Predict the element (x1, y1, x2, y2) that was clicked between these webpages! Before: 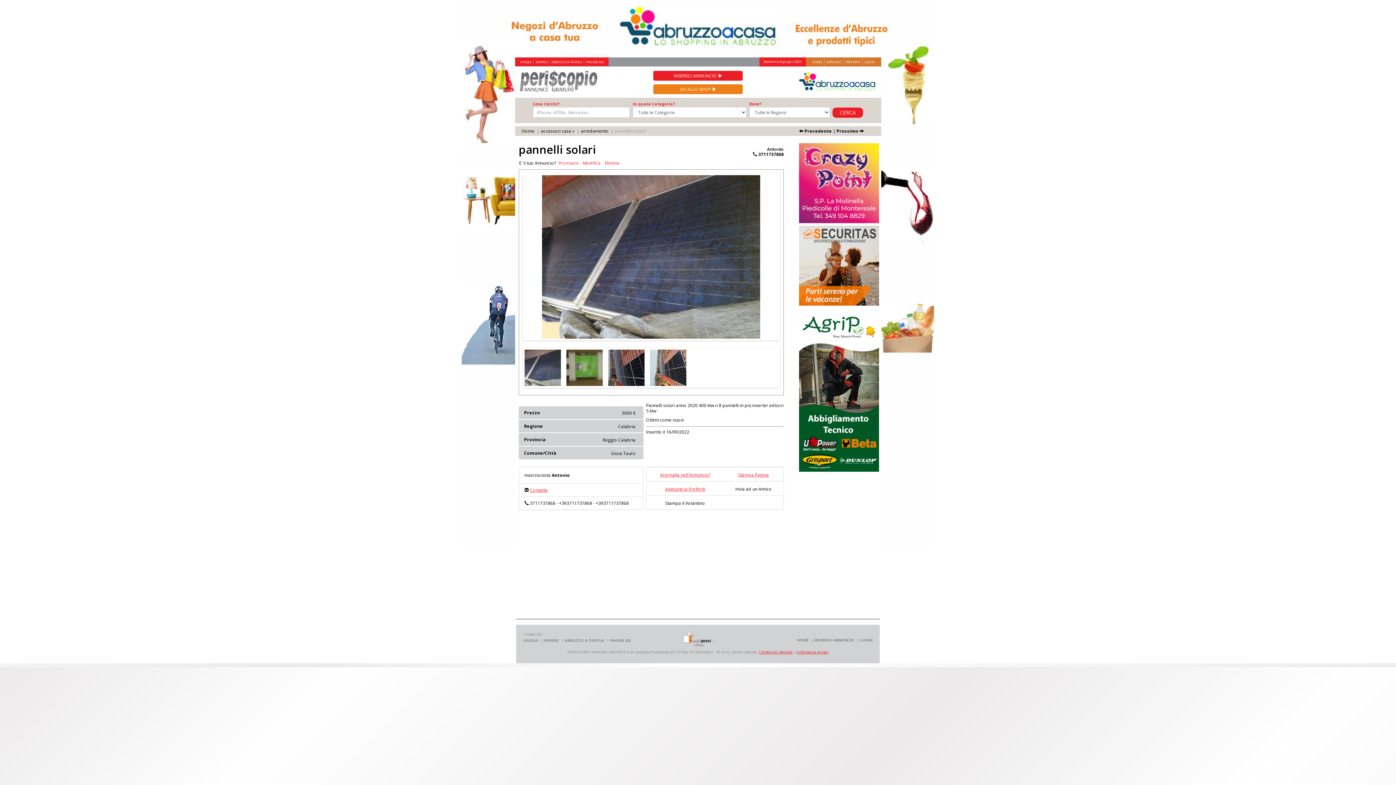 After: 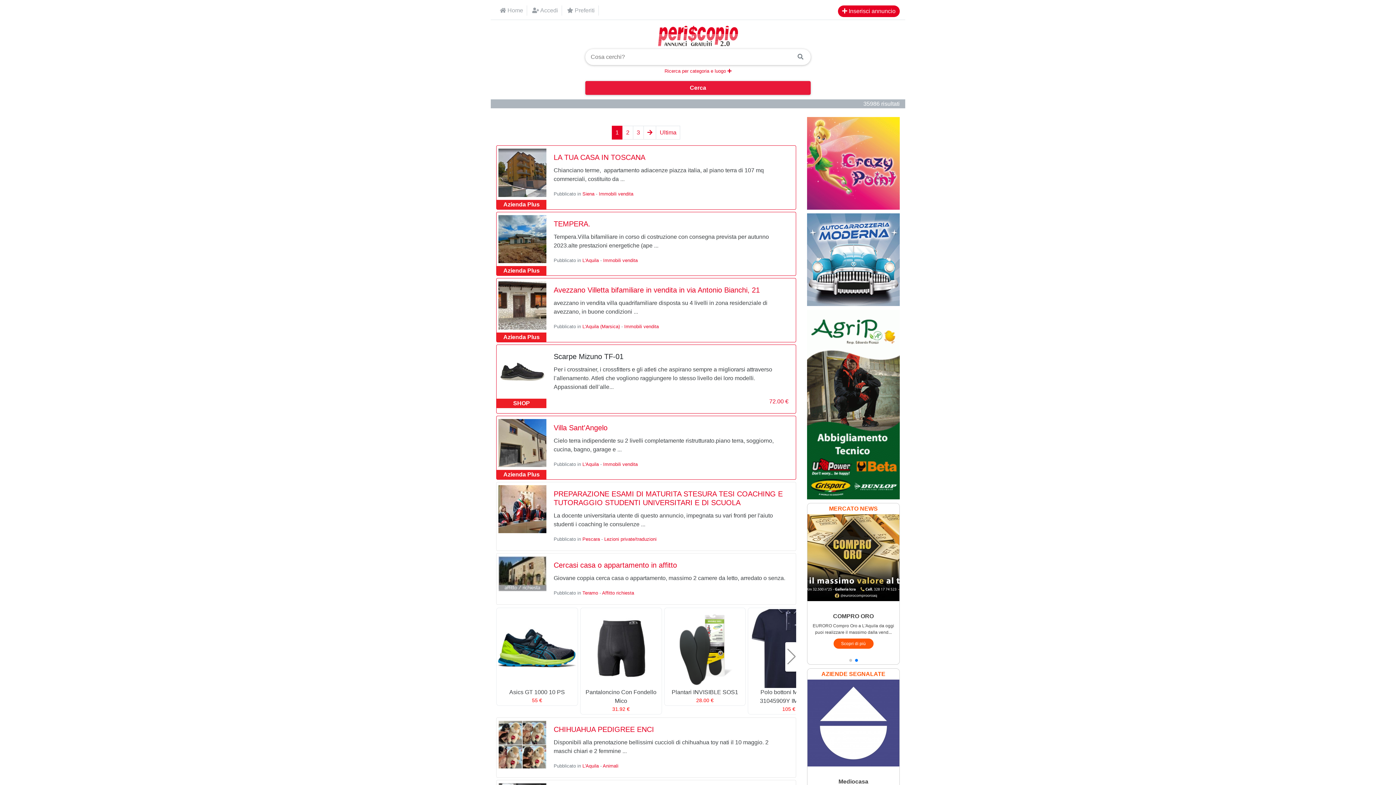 Action: label: Home bbox: (521, 128, 534, 134)